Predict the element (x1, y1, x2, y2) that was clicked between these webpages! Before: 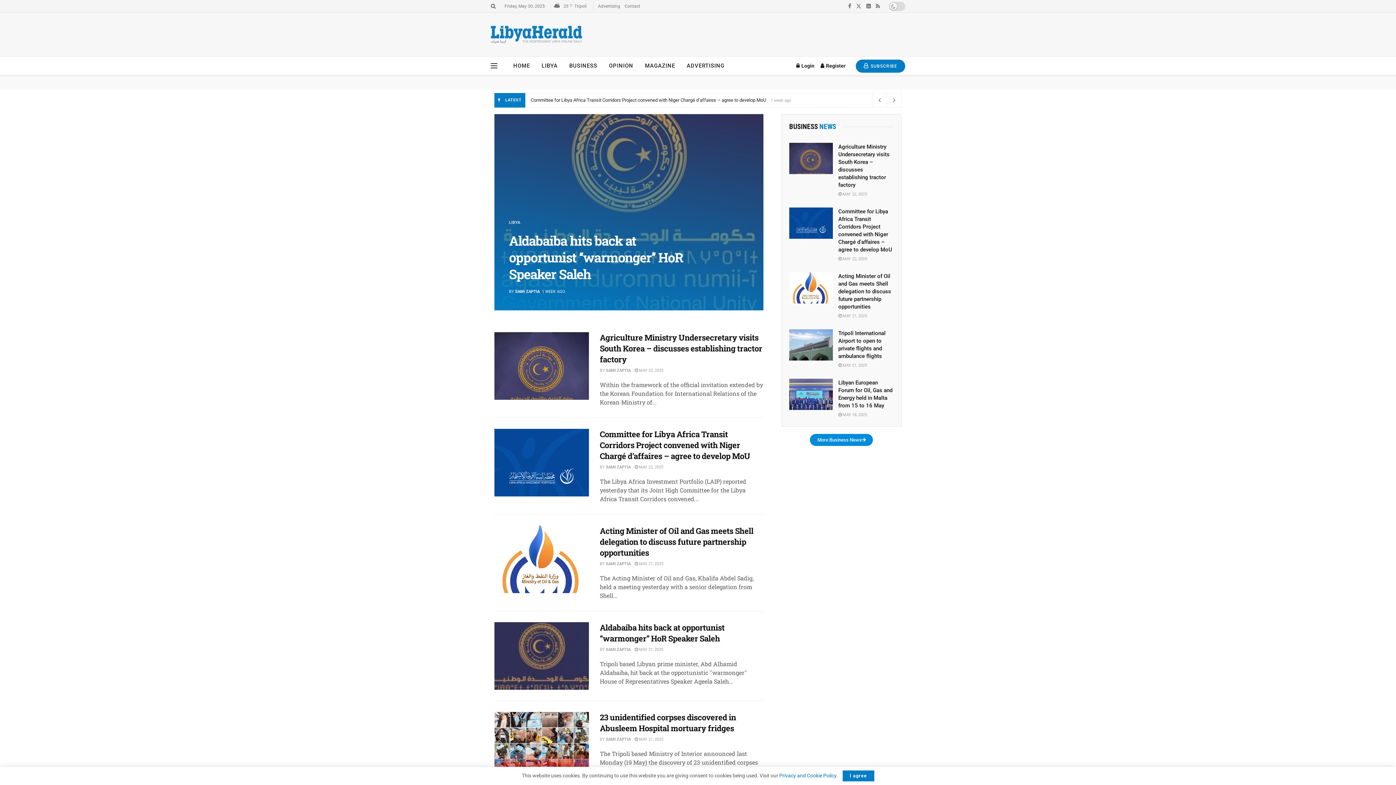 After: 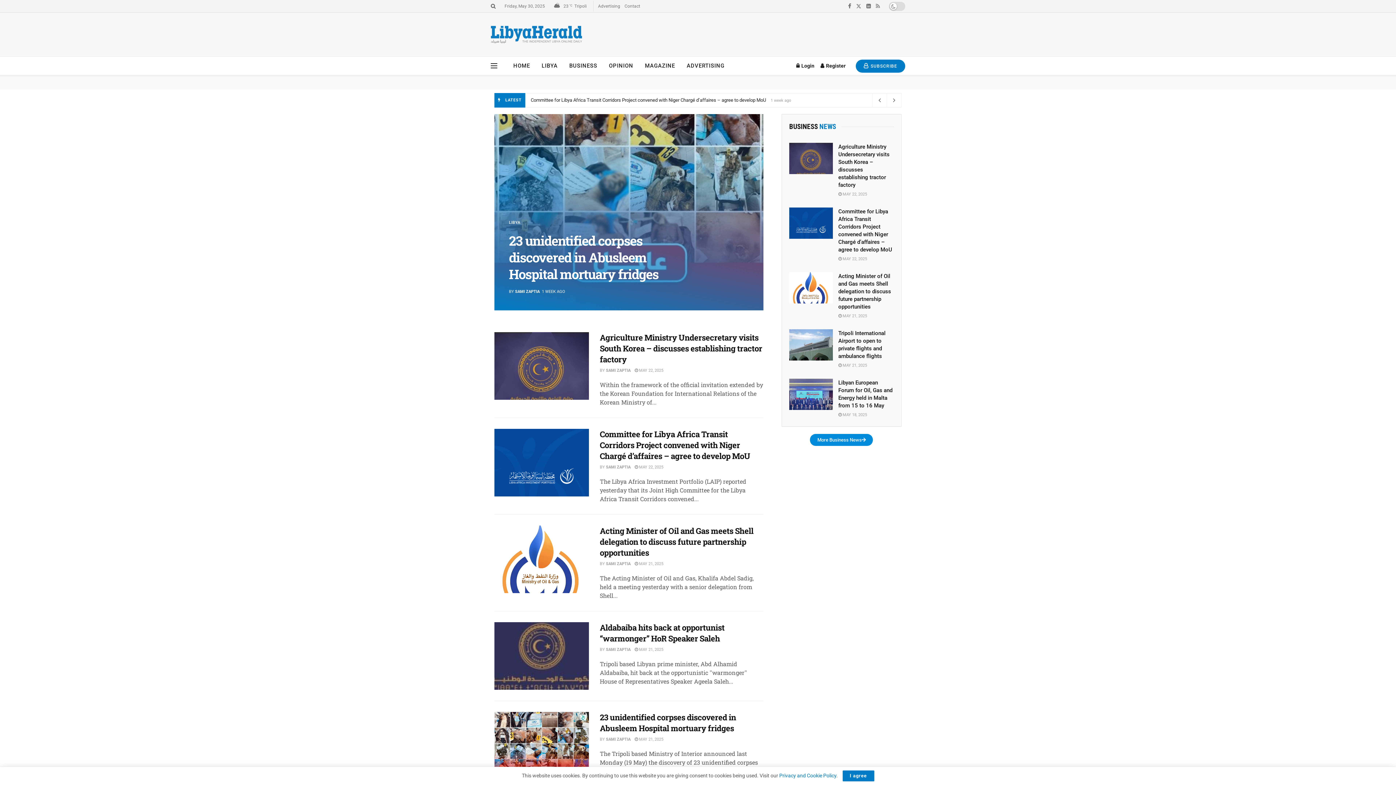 Action: label: Find us on RSS bbox: (876, 0, 880, 12)